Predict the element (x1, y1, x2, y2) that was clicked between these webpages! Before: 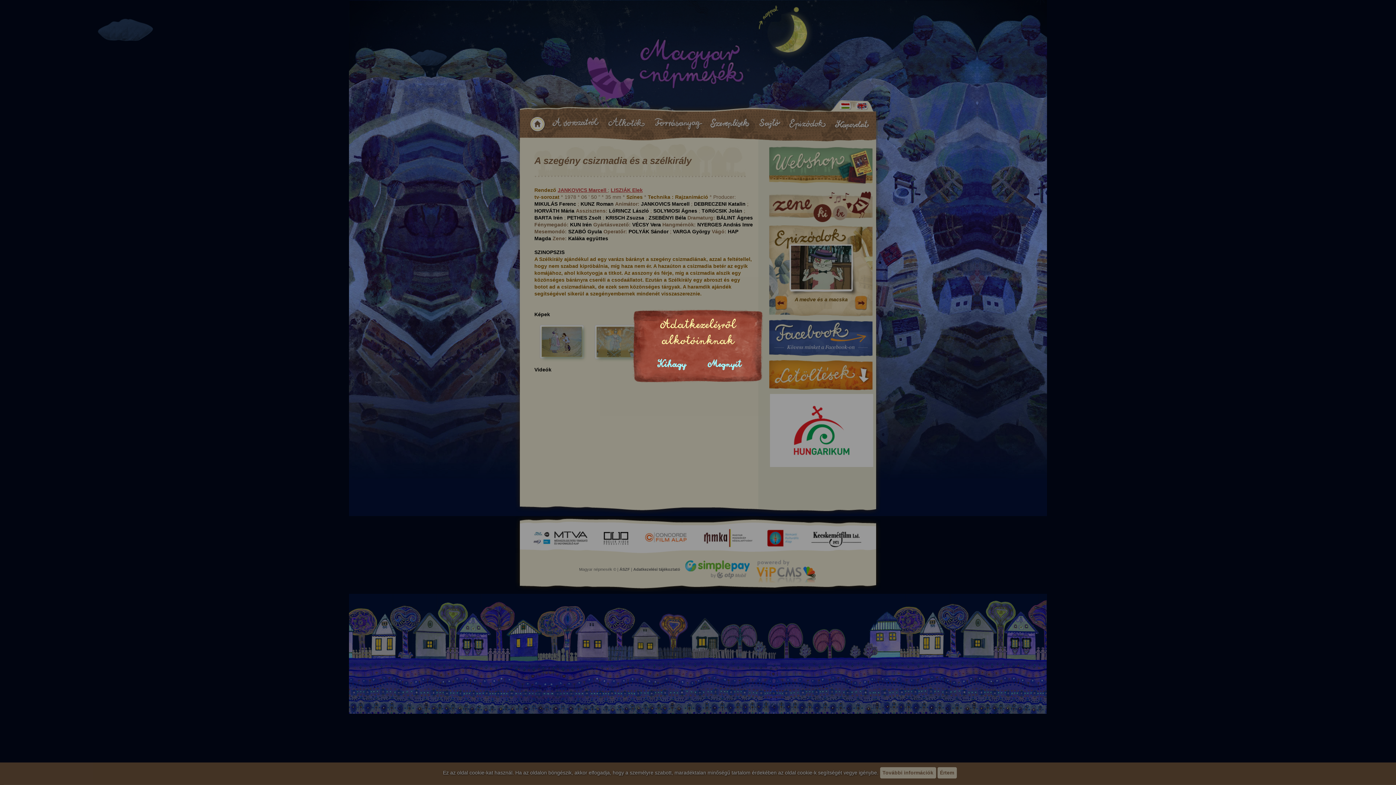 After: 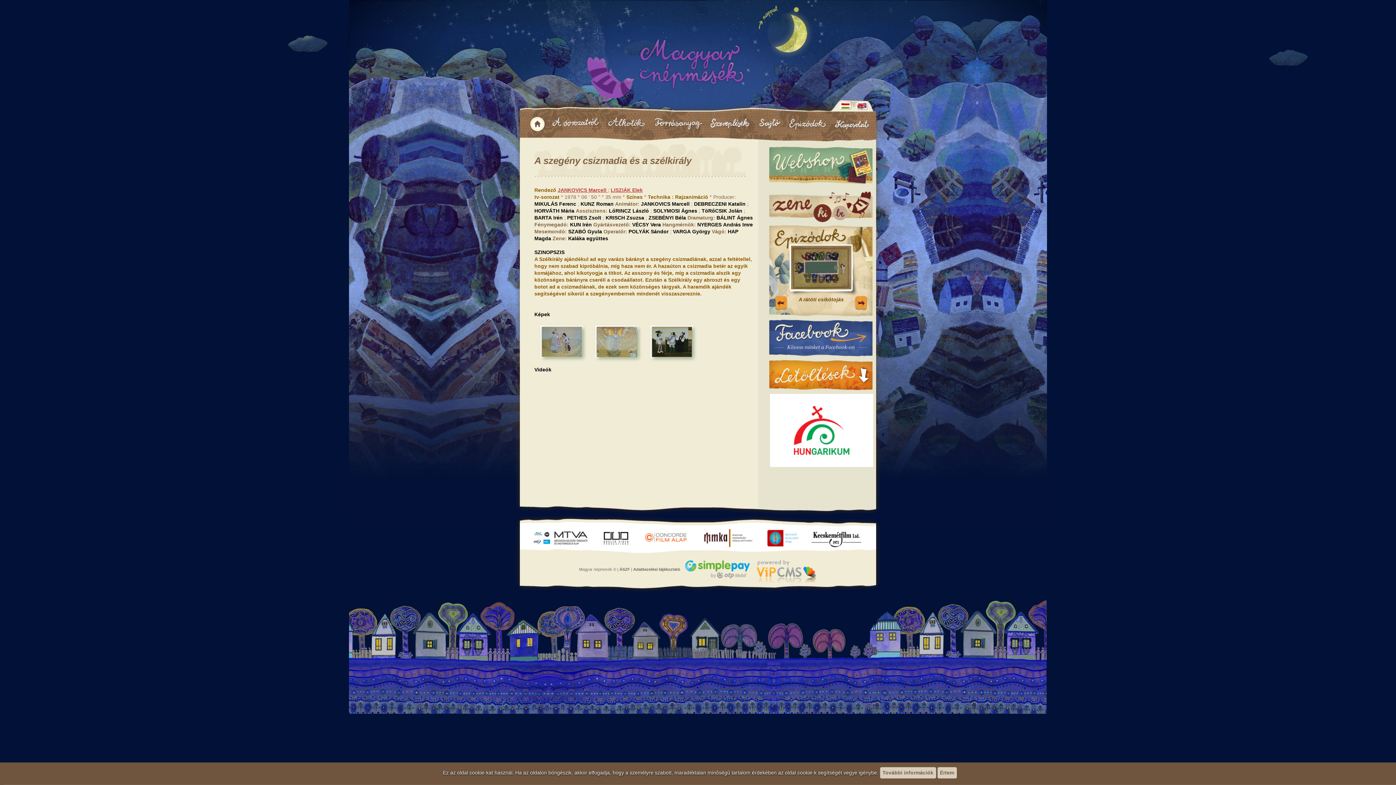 Action: bbox: (657, 358, 686, 370) label: Kihagy